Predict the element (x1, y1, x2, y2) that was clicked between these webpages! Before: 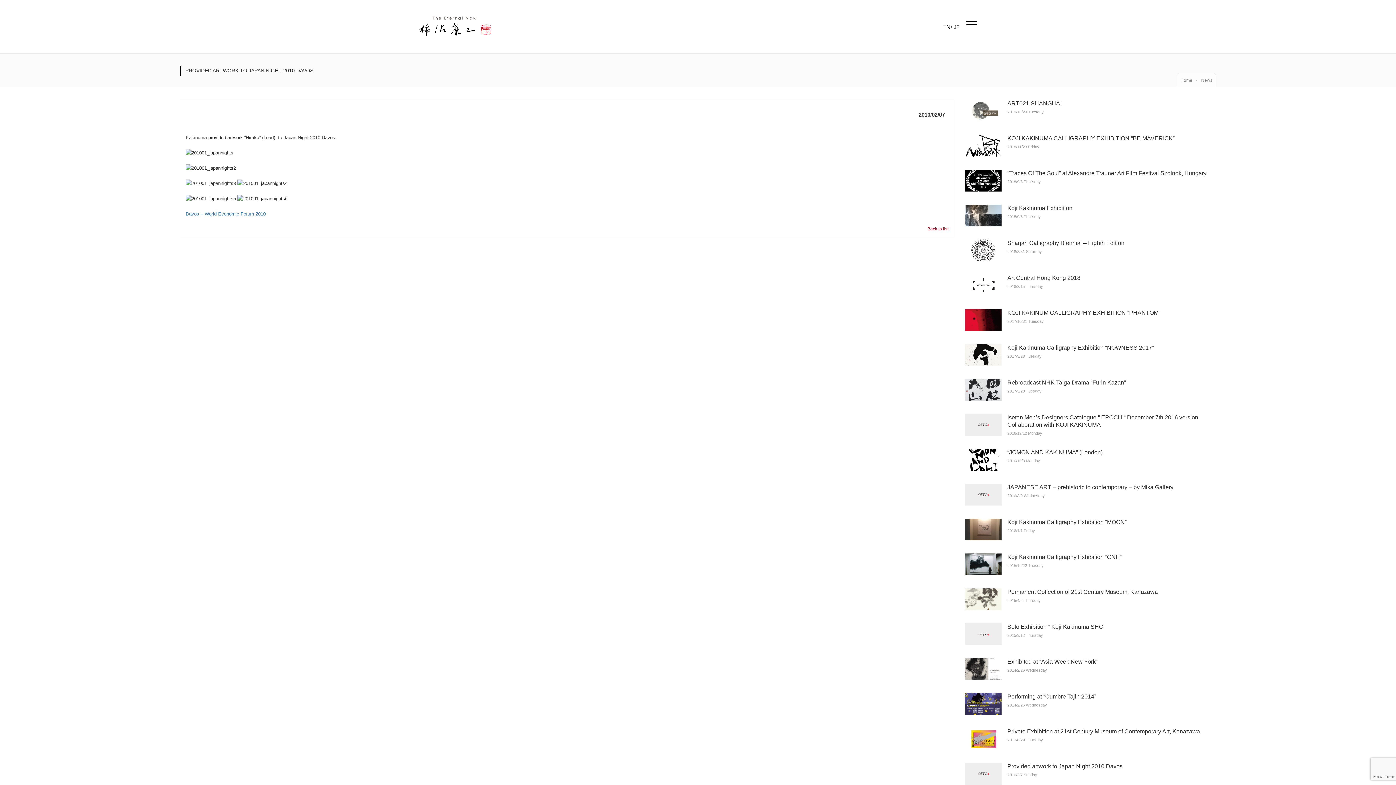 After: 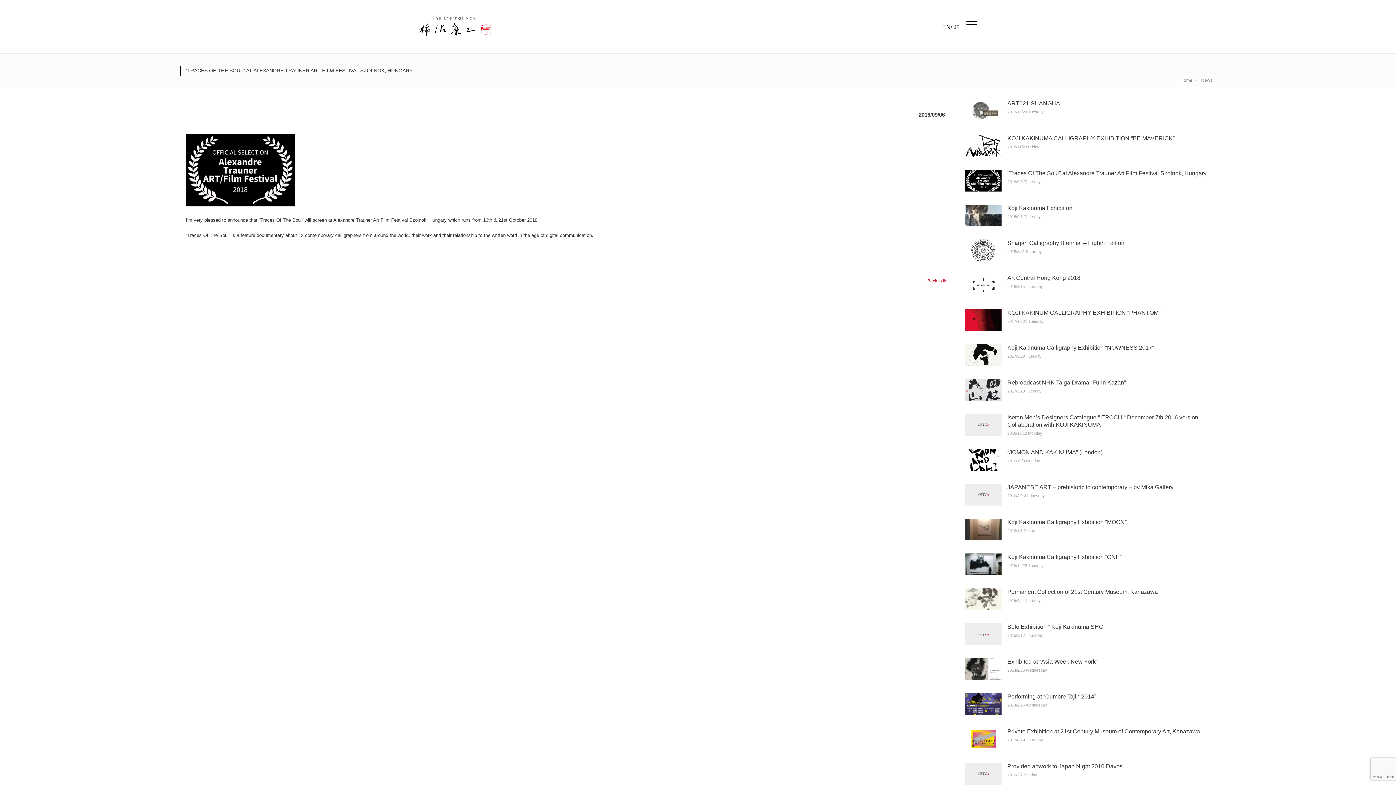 Action: bbox: (965, 169, 1001, 191)